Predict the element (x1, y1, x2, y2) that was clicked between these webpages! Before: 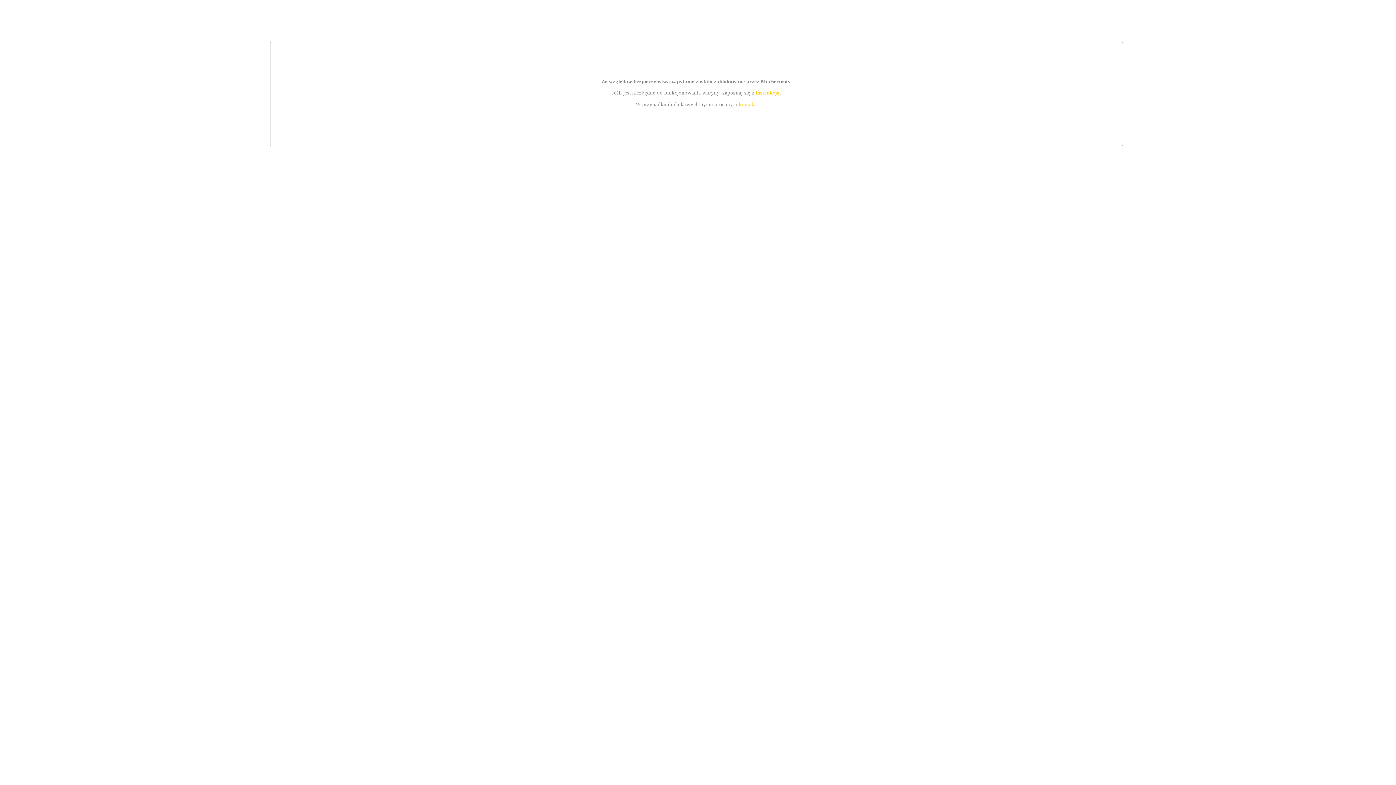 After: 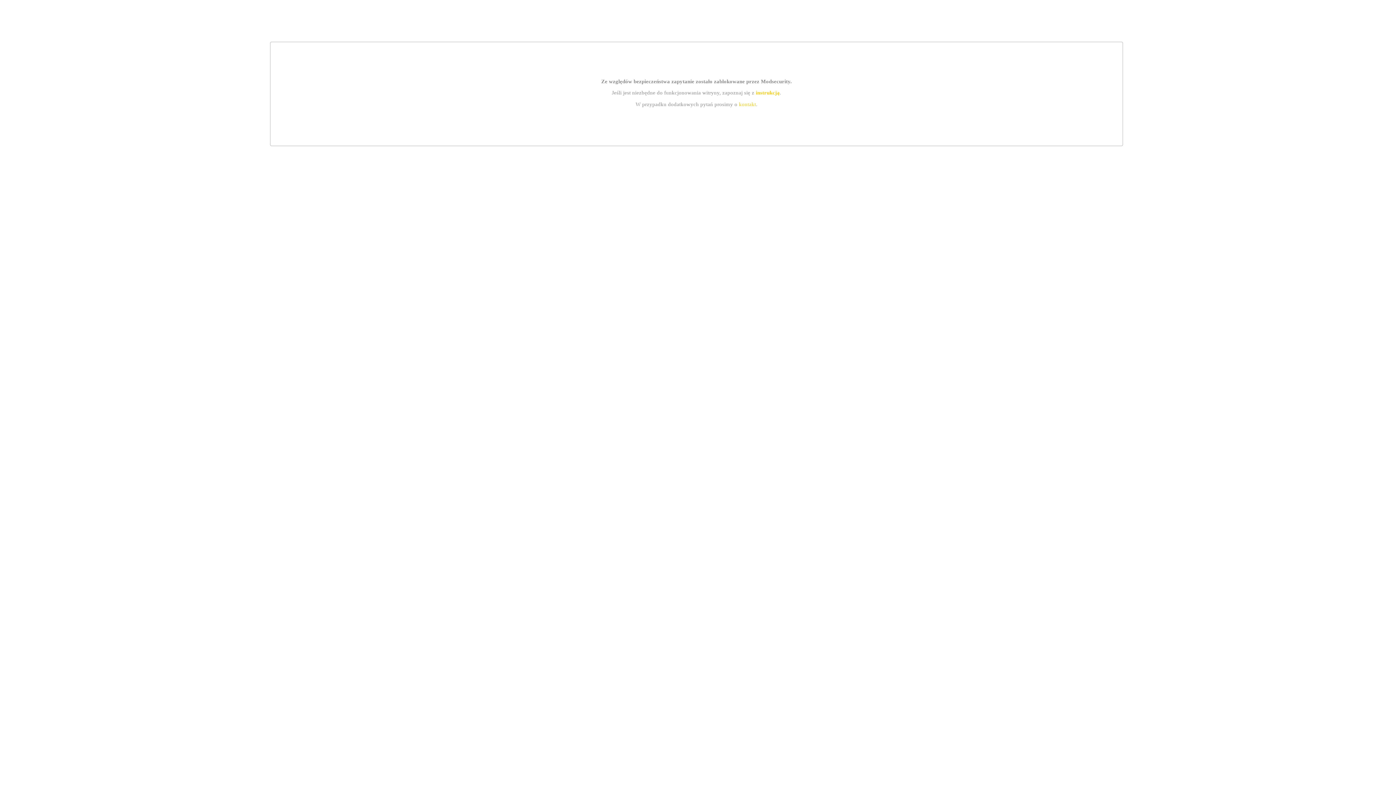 Action: bbox: (739, 101, 756, 107) label: kontakt